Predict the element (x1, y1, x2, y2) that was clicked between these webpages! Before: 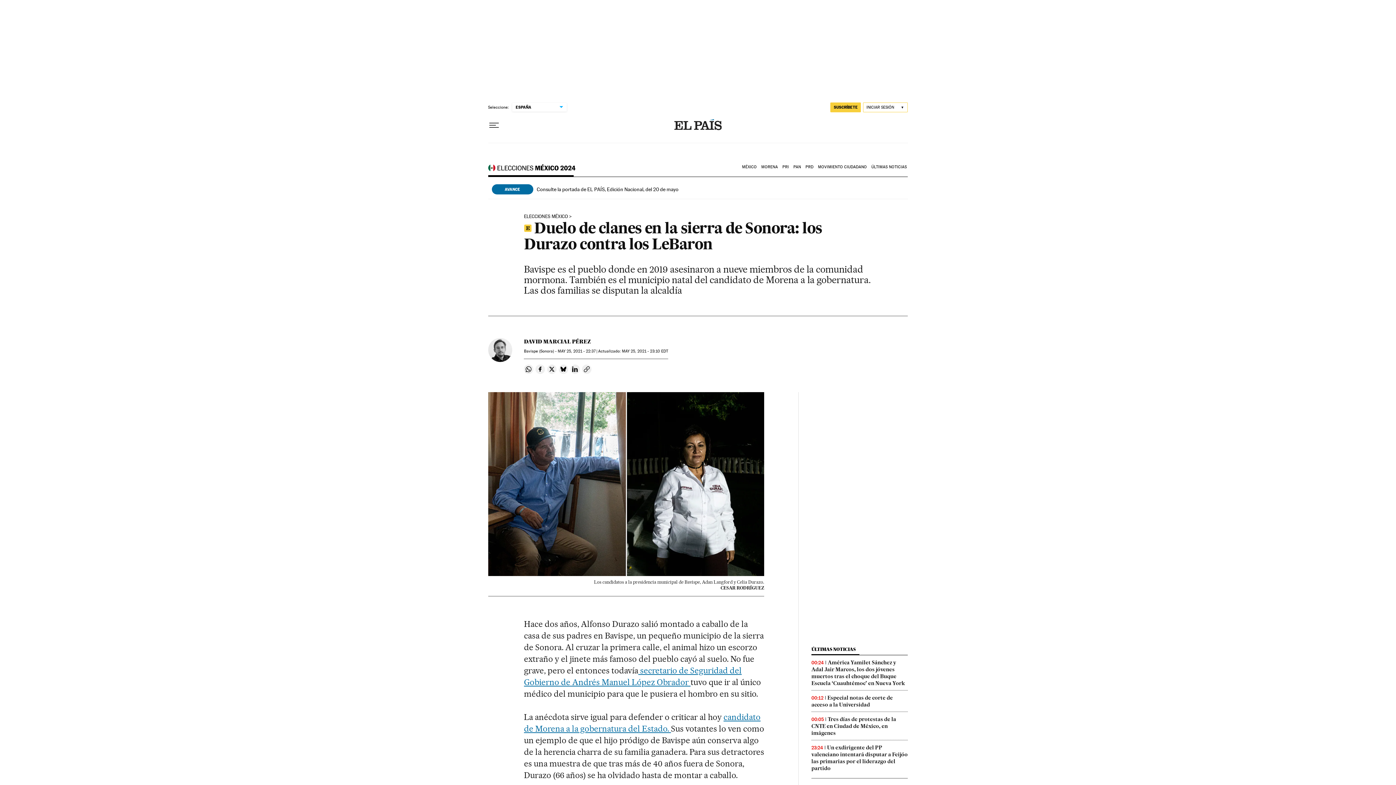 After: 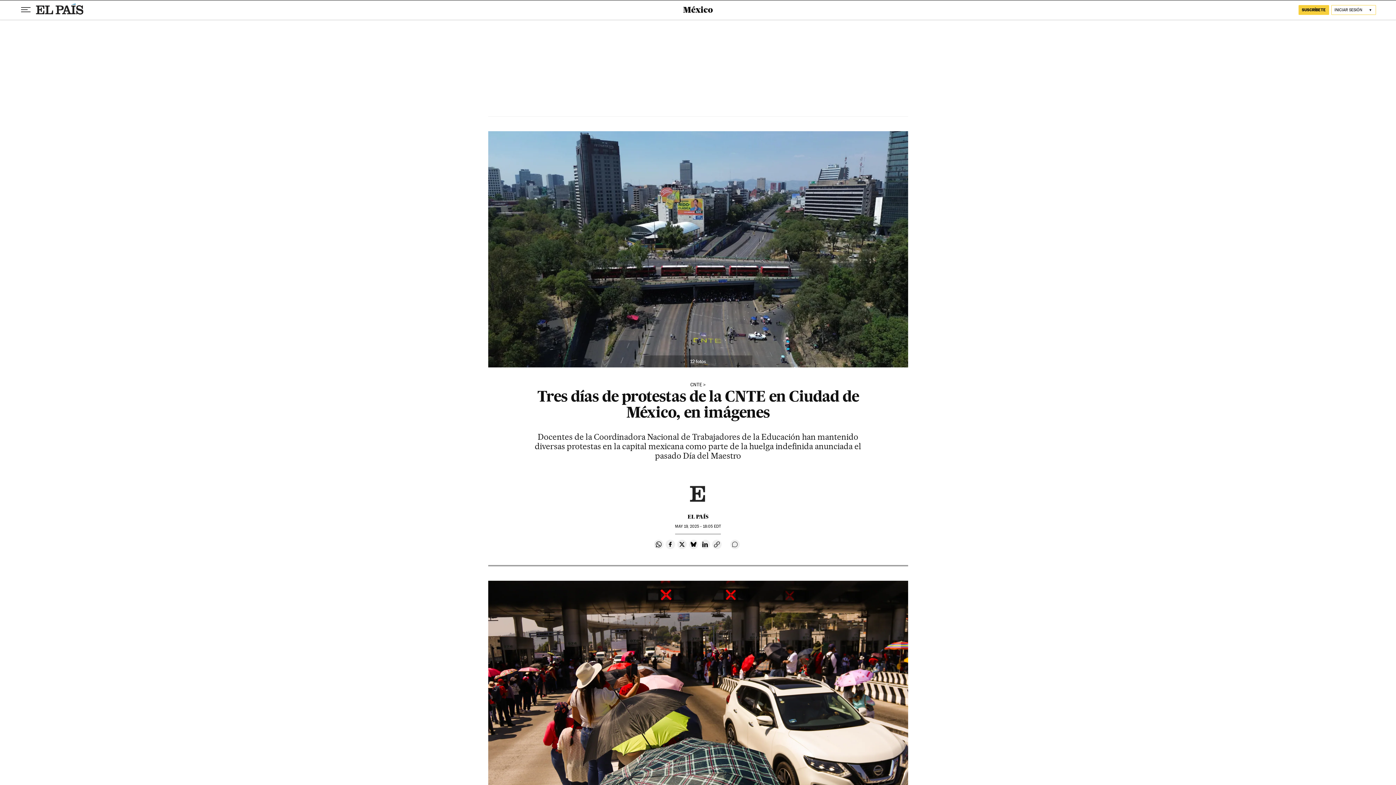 Action: label: Tres días de protestas de la CNTE en Ciudad de México, en imágenes bbox: (811, 716, 896, 736)